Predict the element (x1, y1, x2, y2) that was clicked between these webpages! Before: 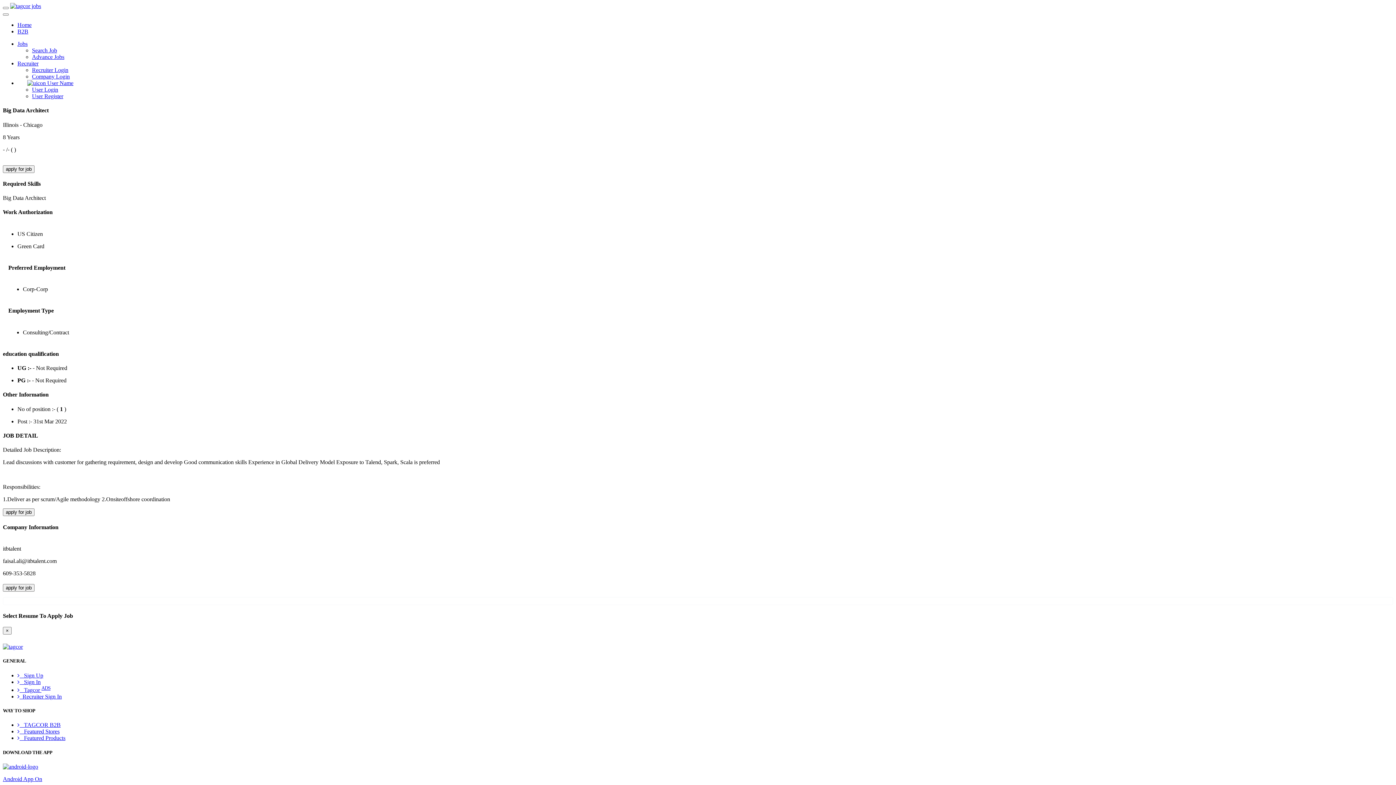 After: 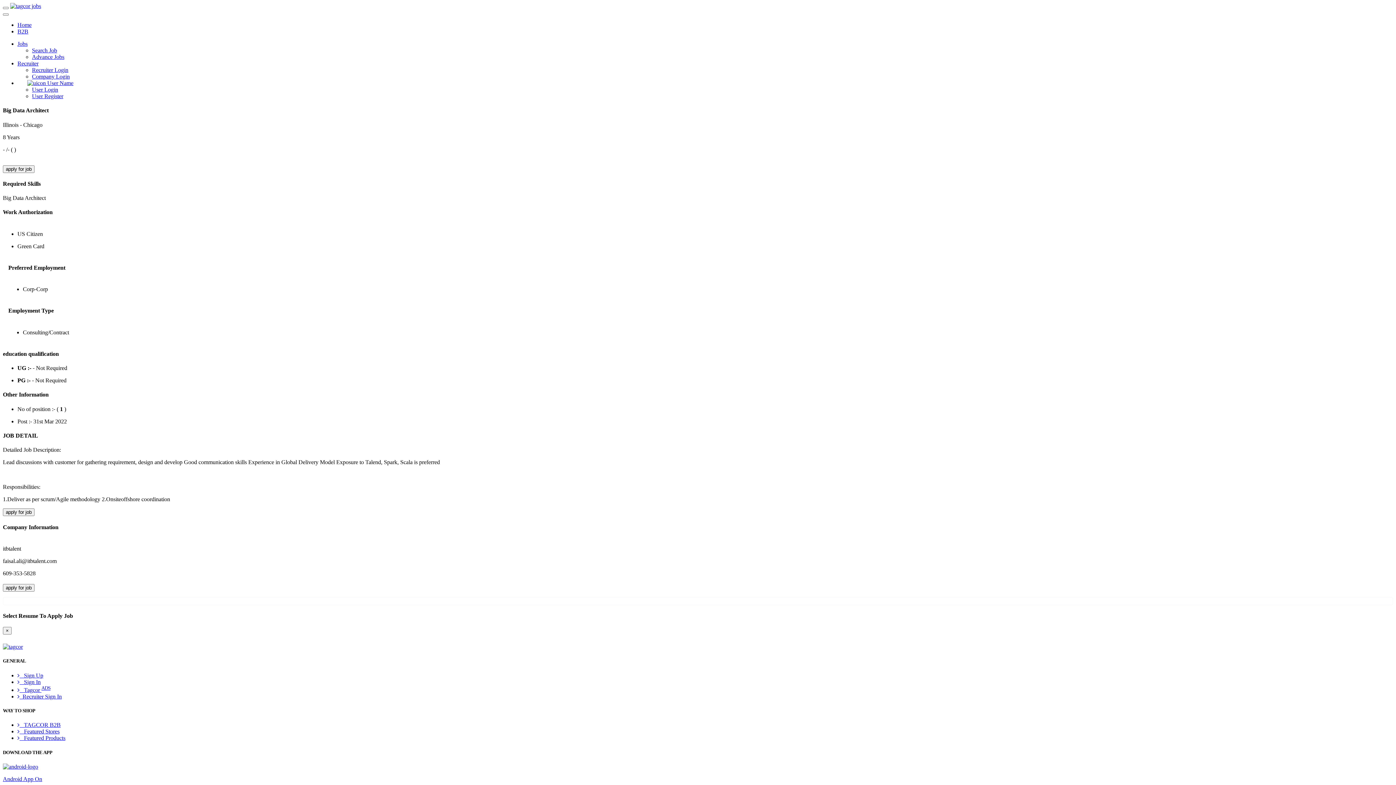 Action: label: B2B bbox: (17, 28, 28, 34)